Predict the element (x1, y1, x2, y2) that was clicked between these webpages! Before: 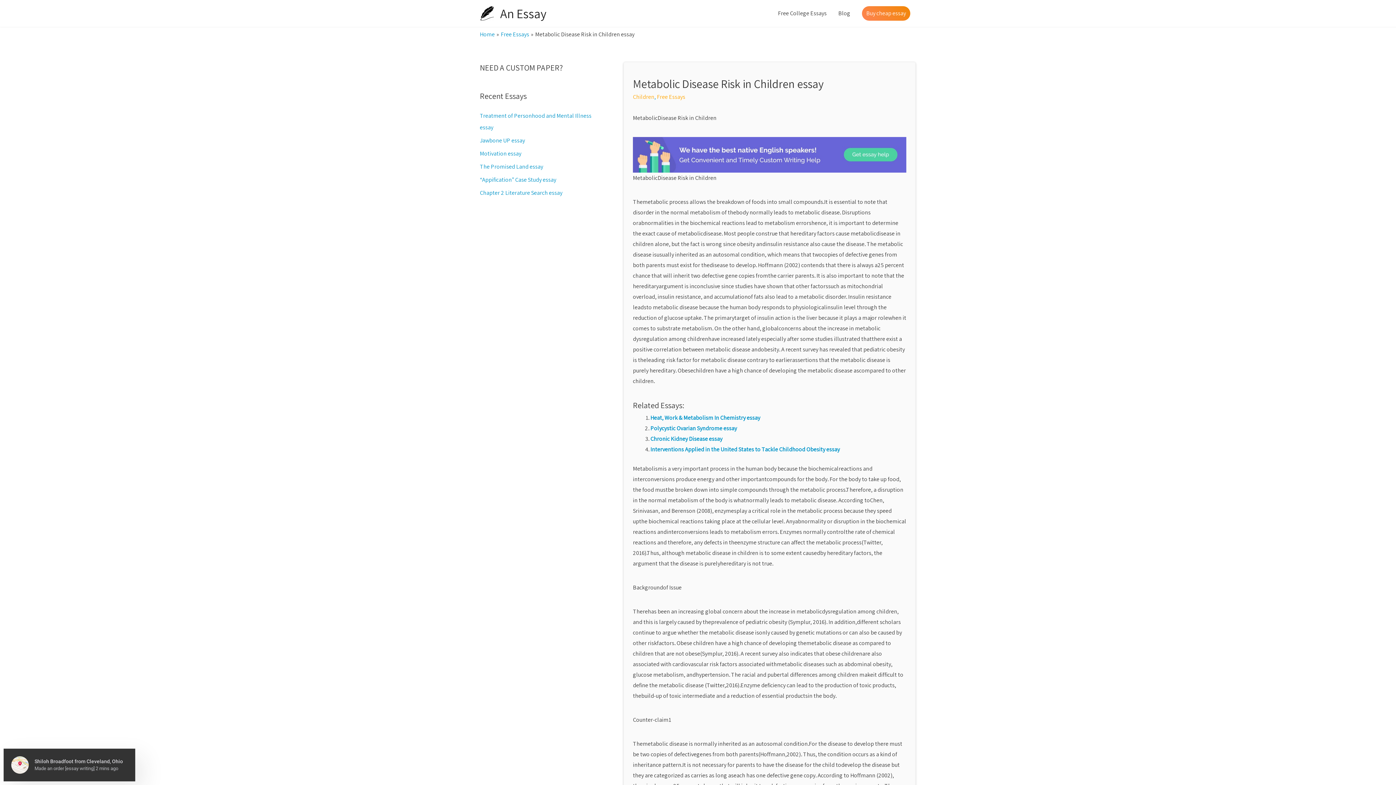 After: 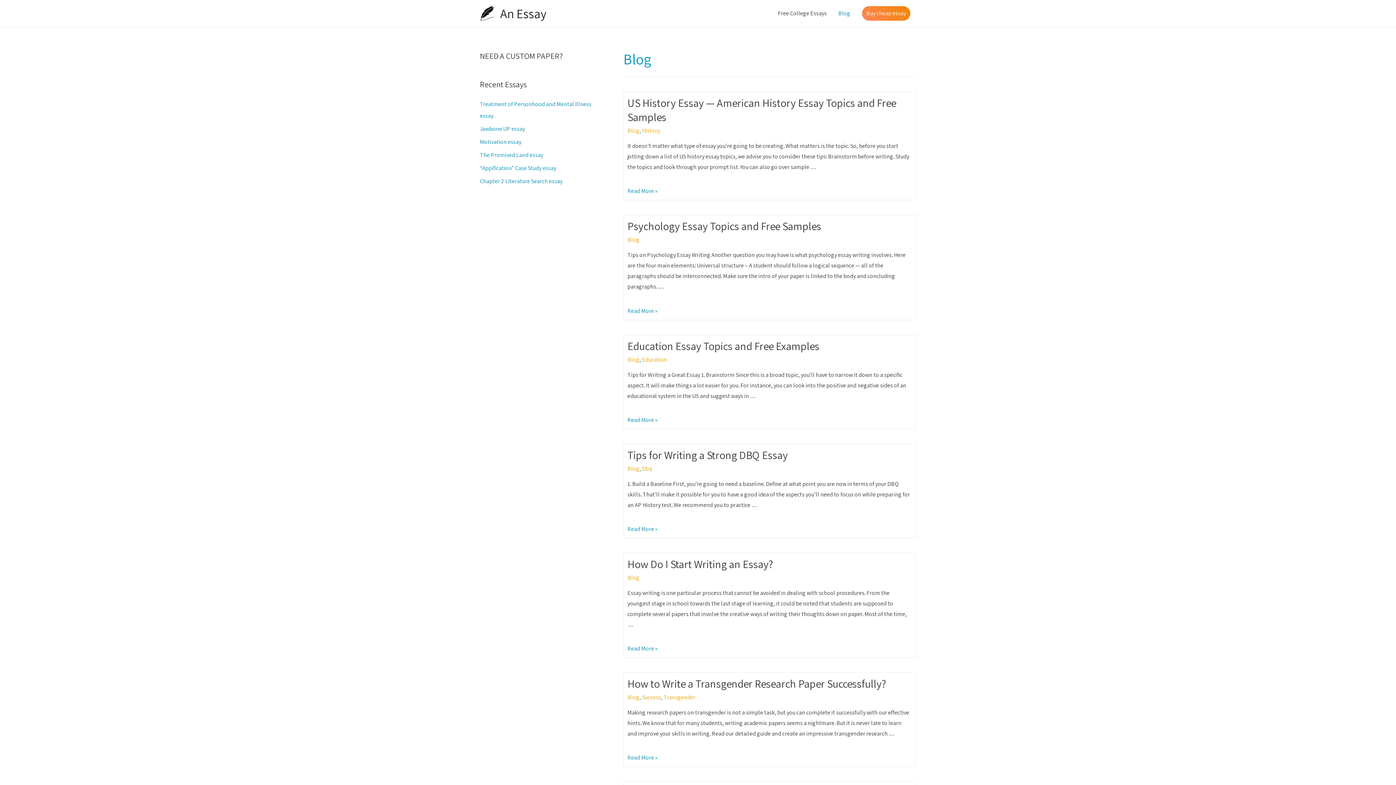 Action: label: Blog bbox: (832, 1, 856, 25)